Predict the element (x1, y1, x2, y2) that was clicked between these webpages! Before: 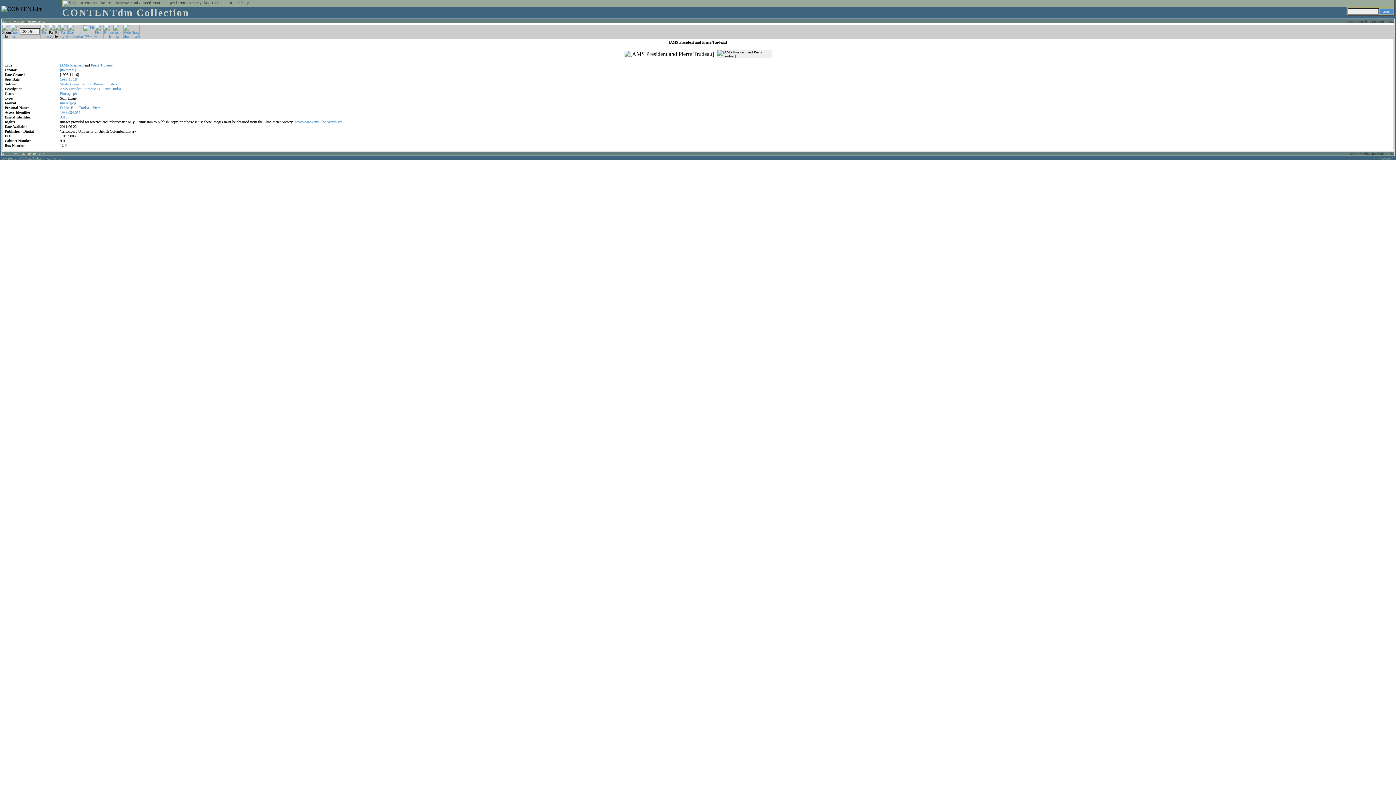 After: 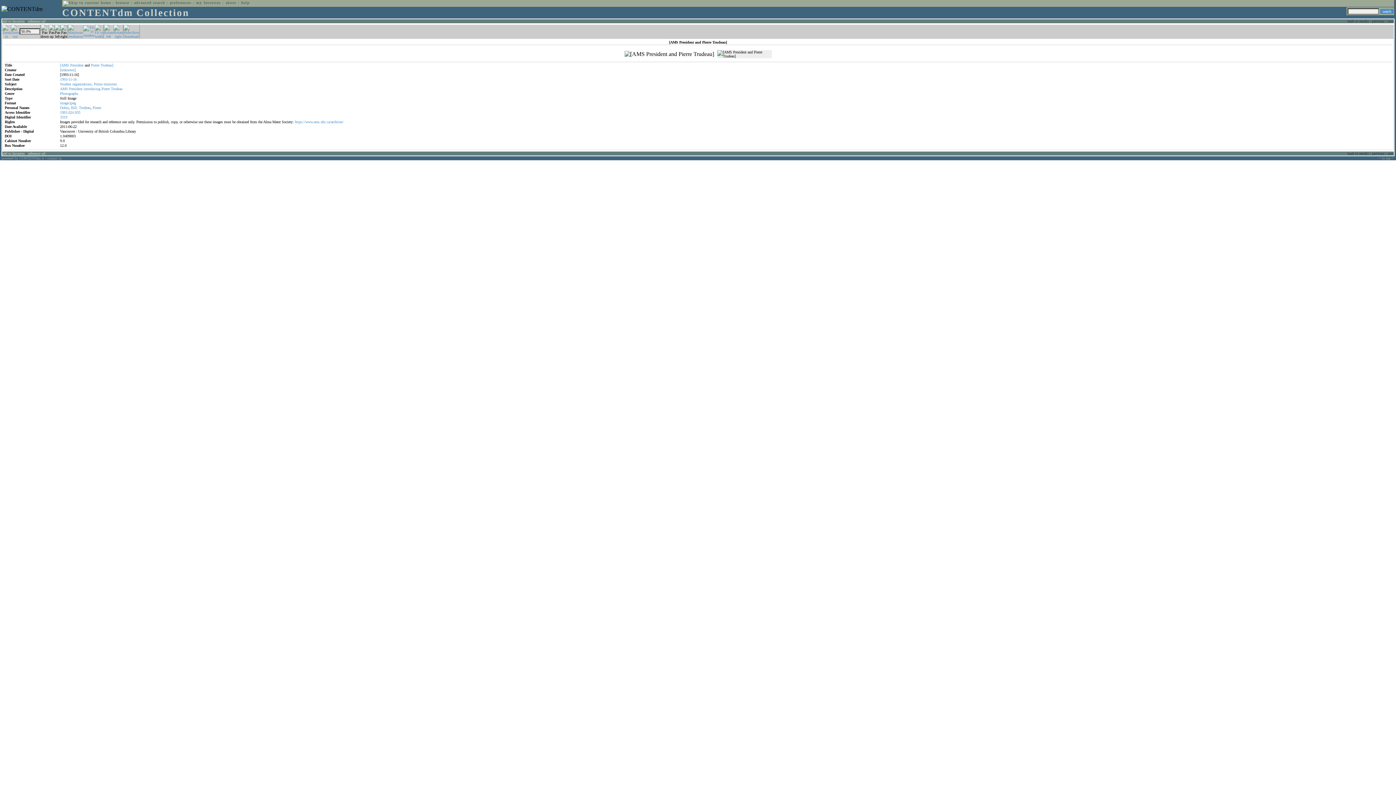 Action: bbox: (83, 33, 94, 37)